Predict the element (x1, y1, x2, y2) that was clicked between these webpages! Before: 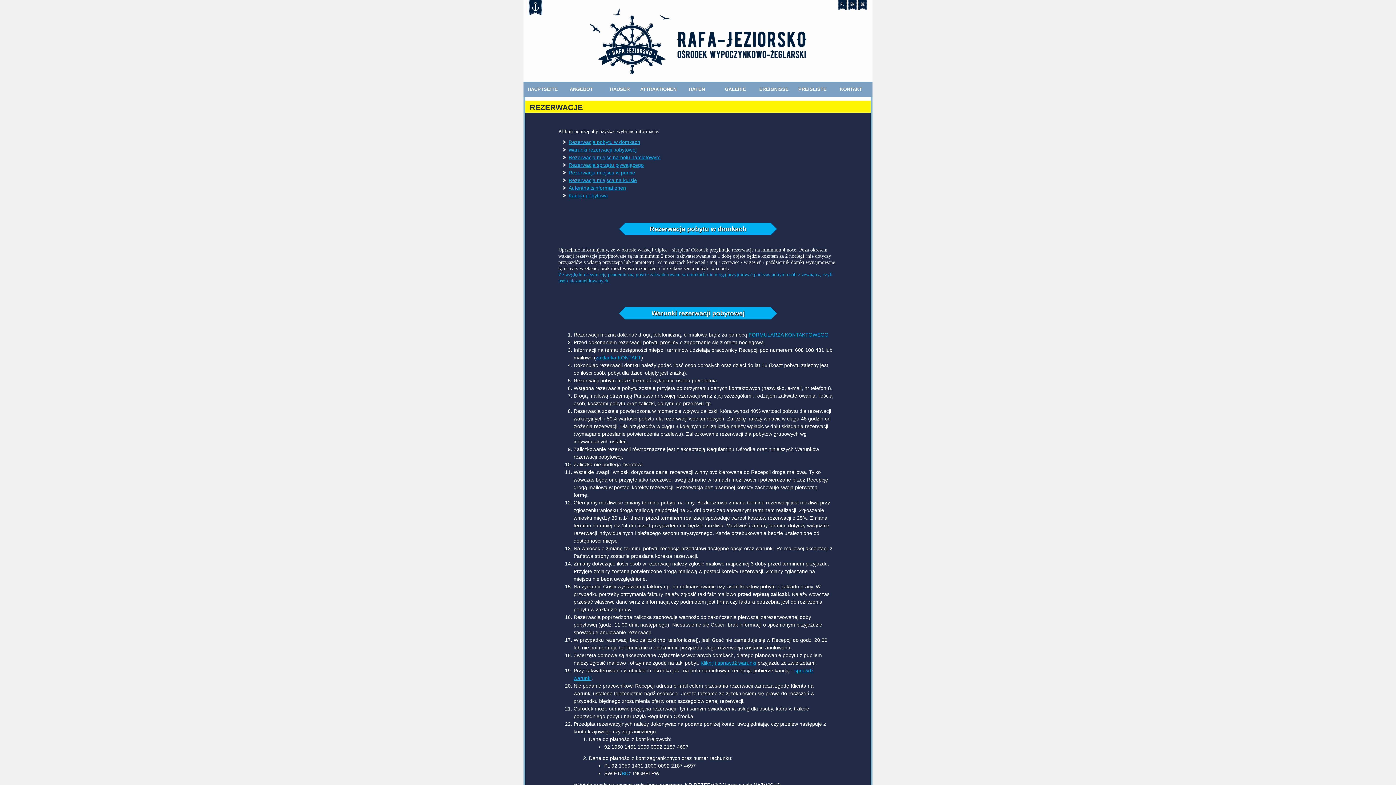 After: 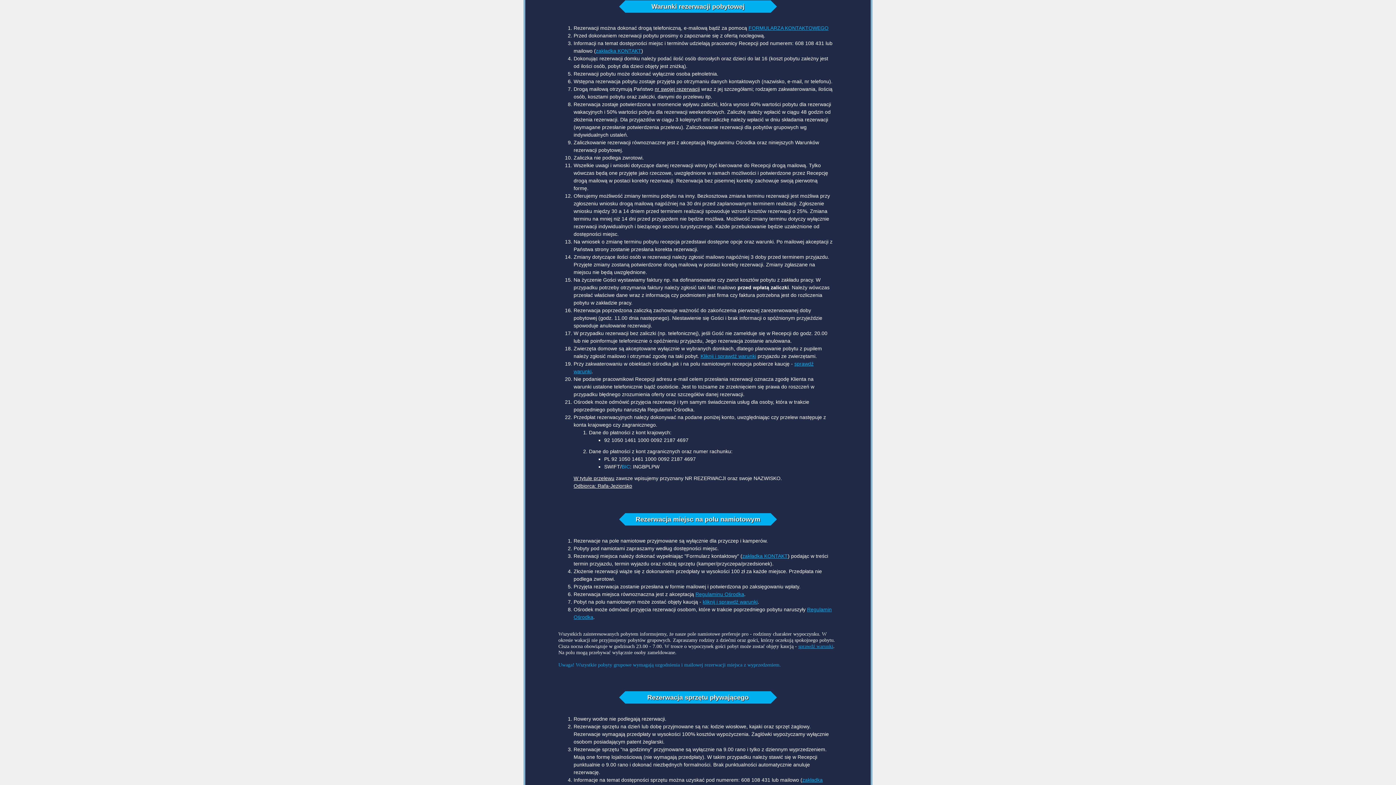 Action: label: Warunki rezerwacji pobytowej bbox: (568, 146, 636, 152)